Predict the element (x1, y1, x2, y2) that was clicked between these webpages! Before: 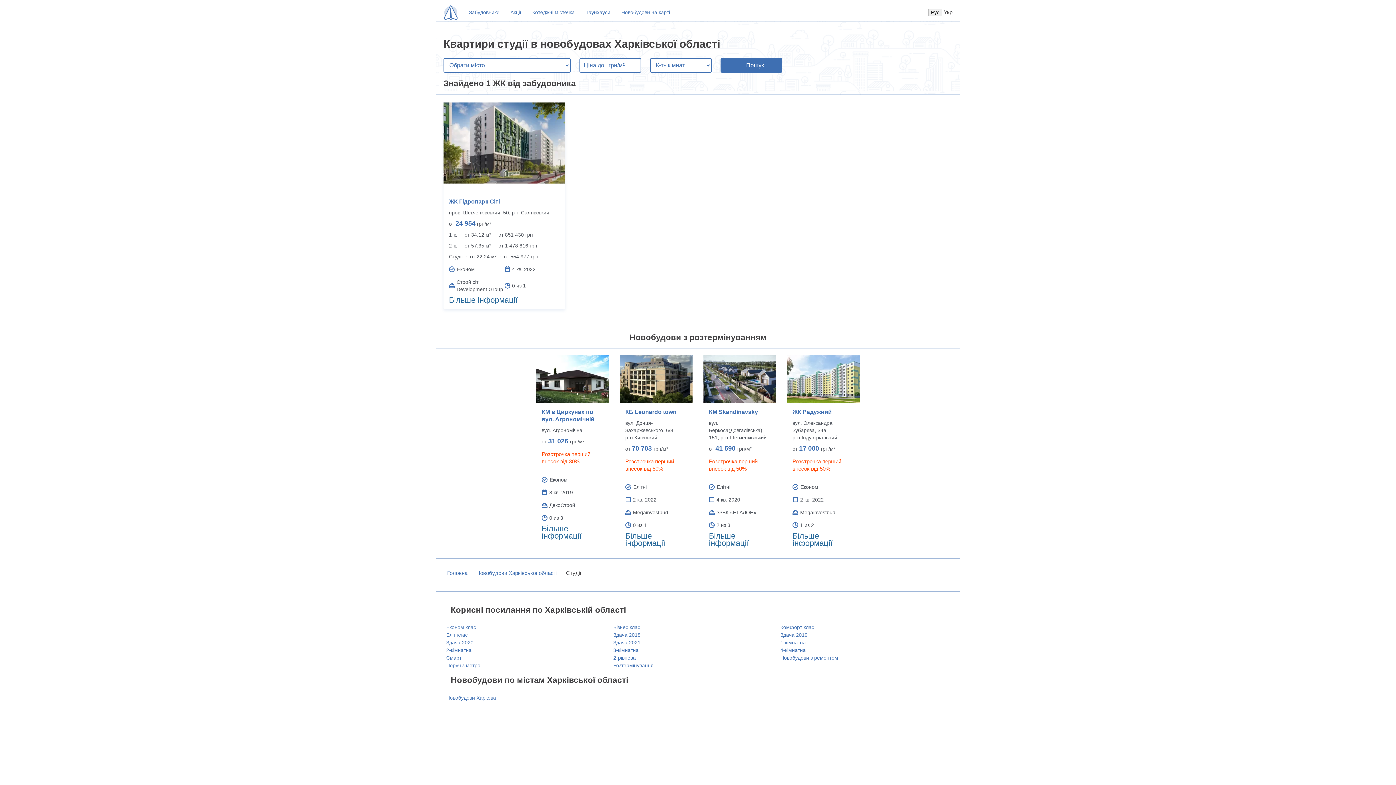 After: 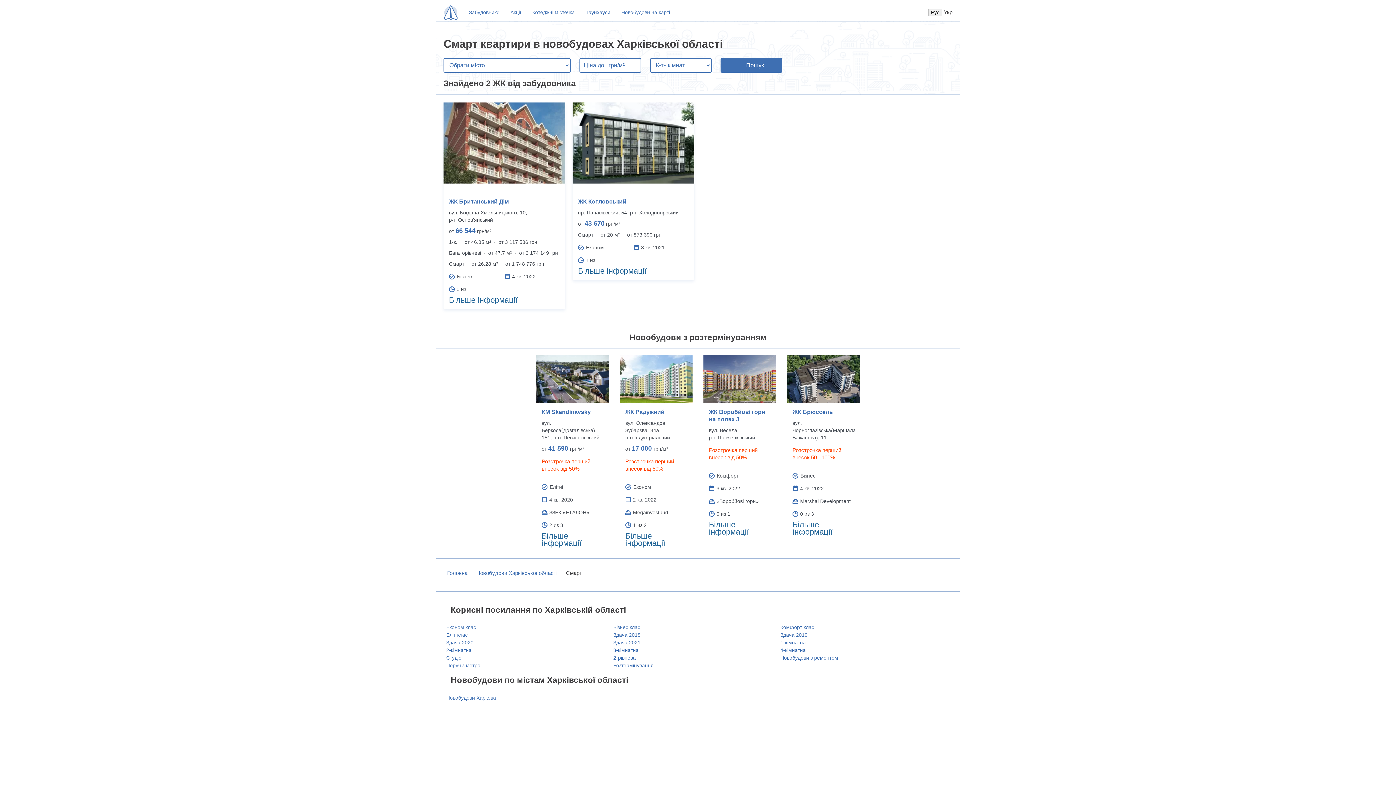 Action: label: Смарт bbox: (446, 654, 461, 662)